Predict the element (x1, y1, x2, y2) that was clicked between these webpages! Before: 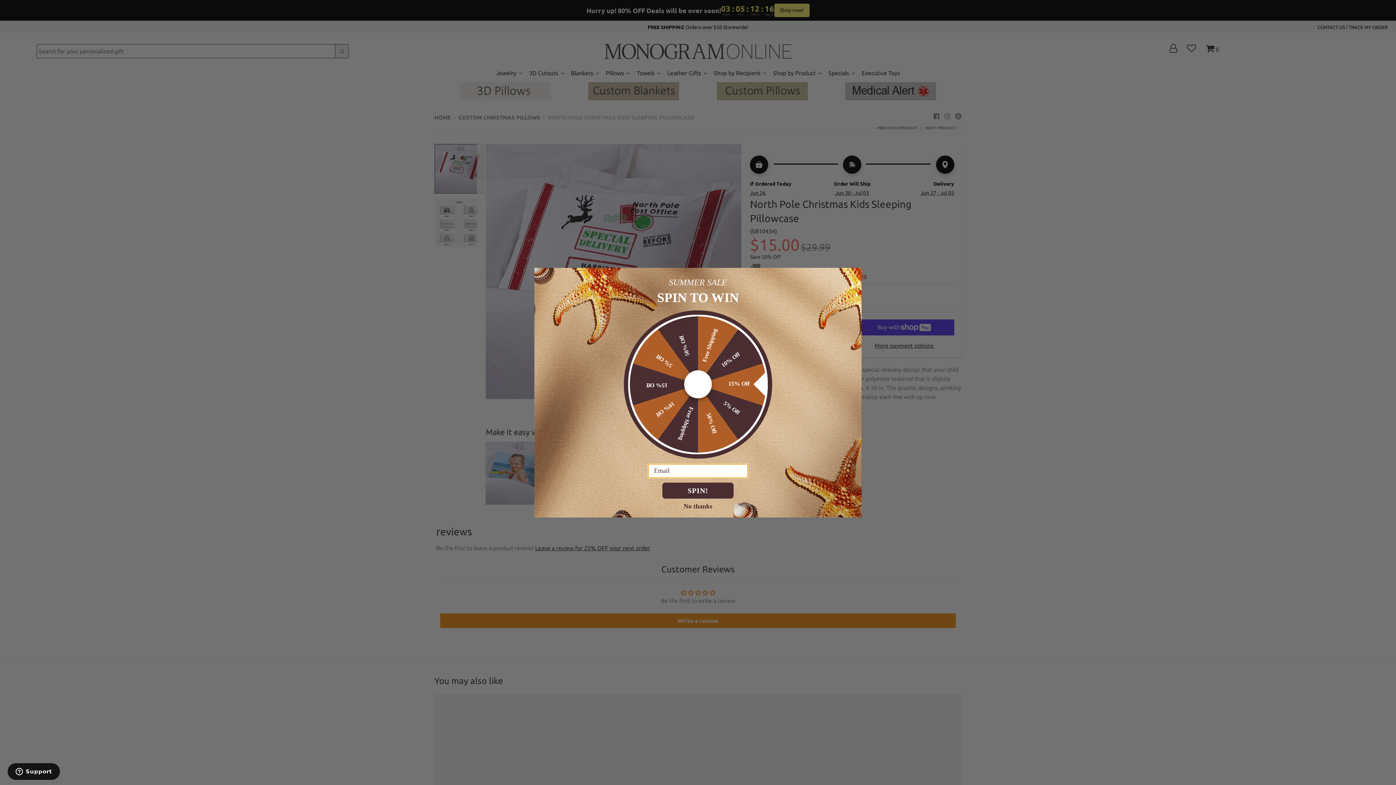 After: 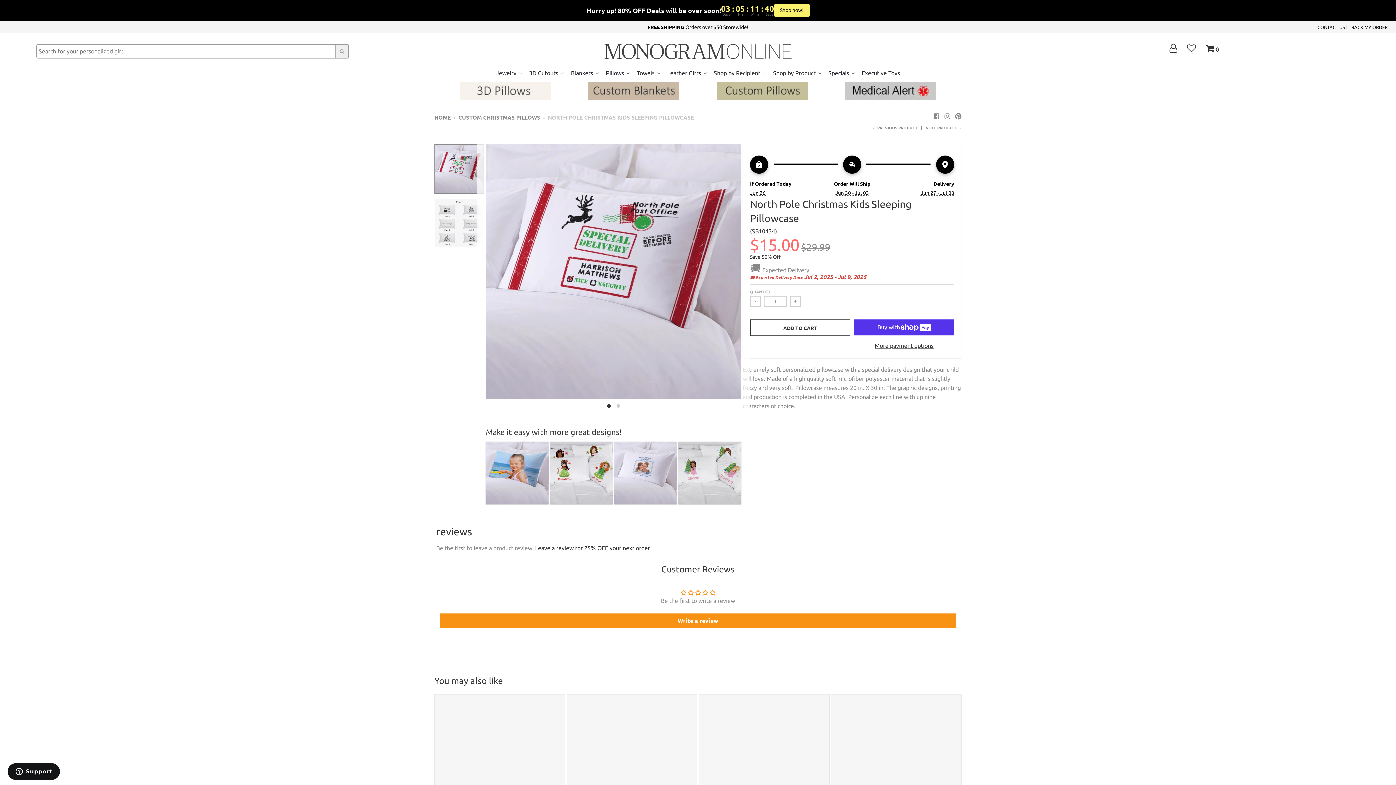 Action: label: No thanks bbox: (534, 503, 861, 508)